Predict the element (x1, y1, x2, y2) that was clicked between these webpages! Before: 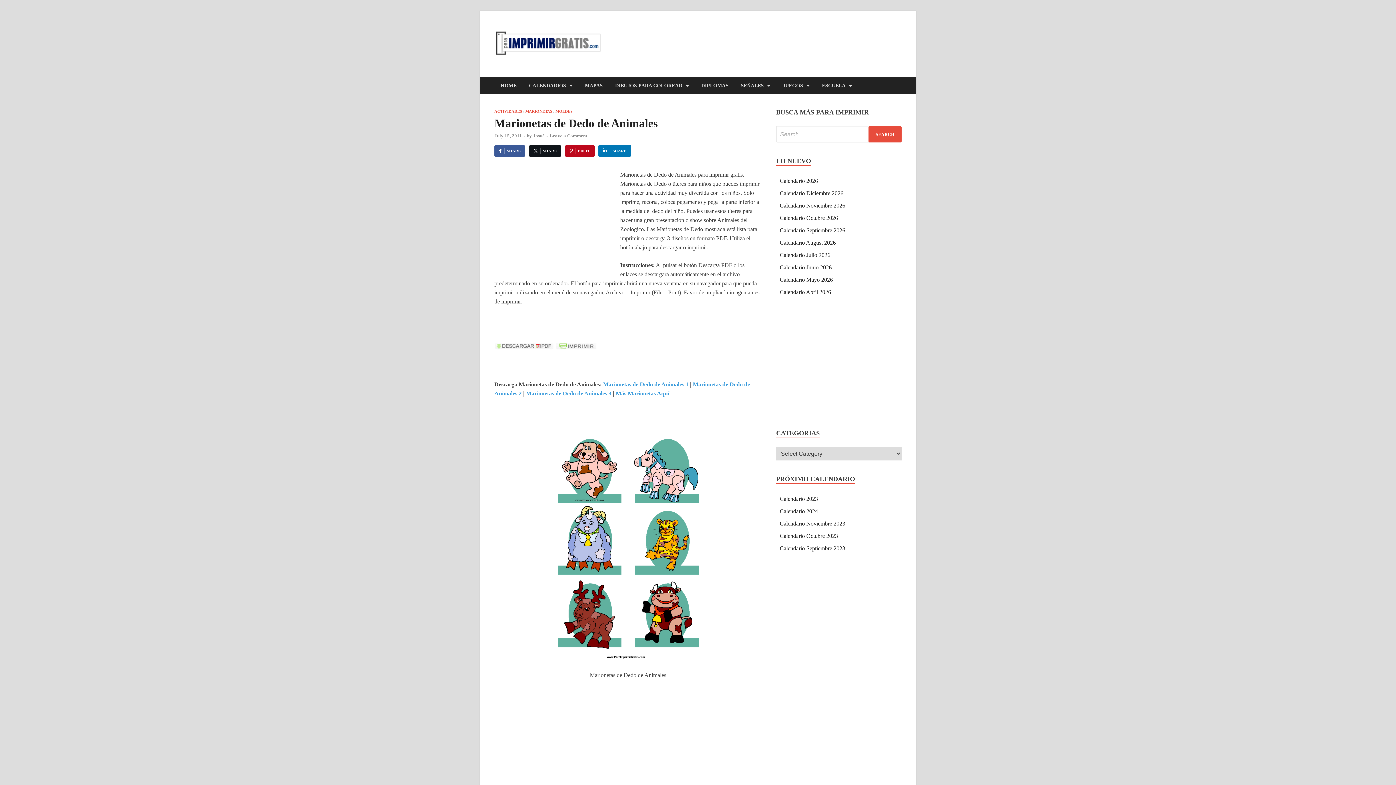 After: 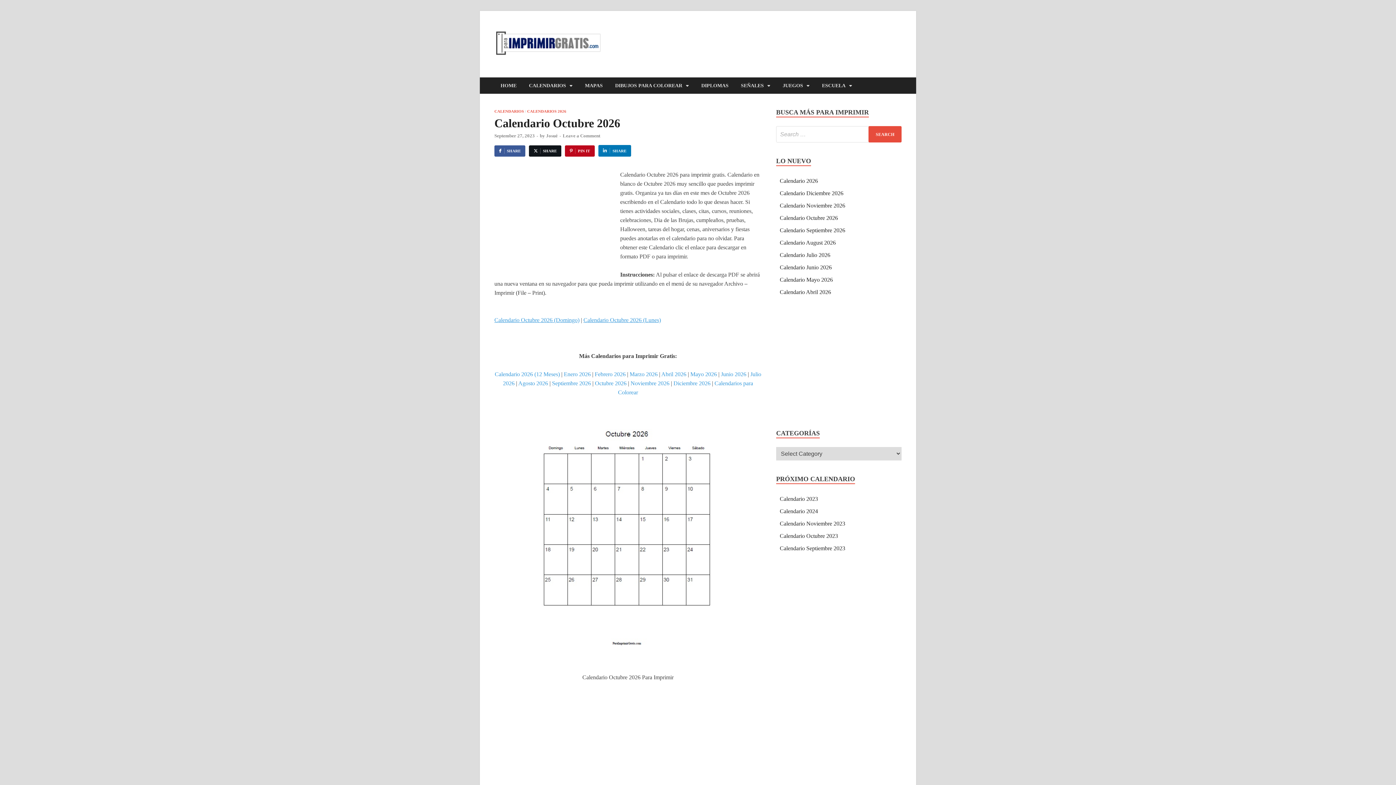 Action: bbox: (780, 214, 838, 221) label: Calendario Octubre 2026